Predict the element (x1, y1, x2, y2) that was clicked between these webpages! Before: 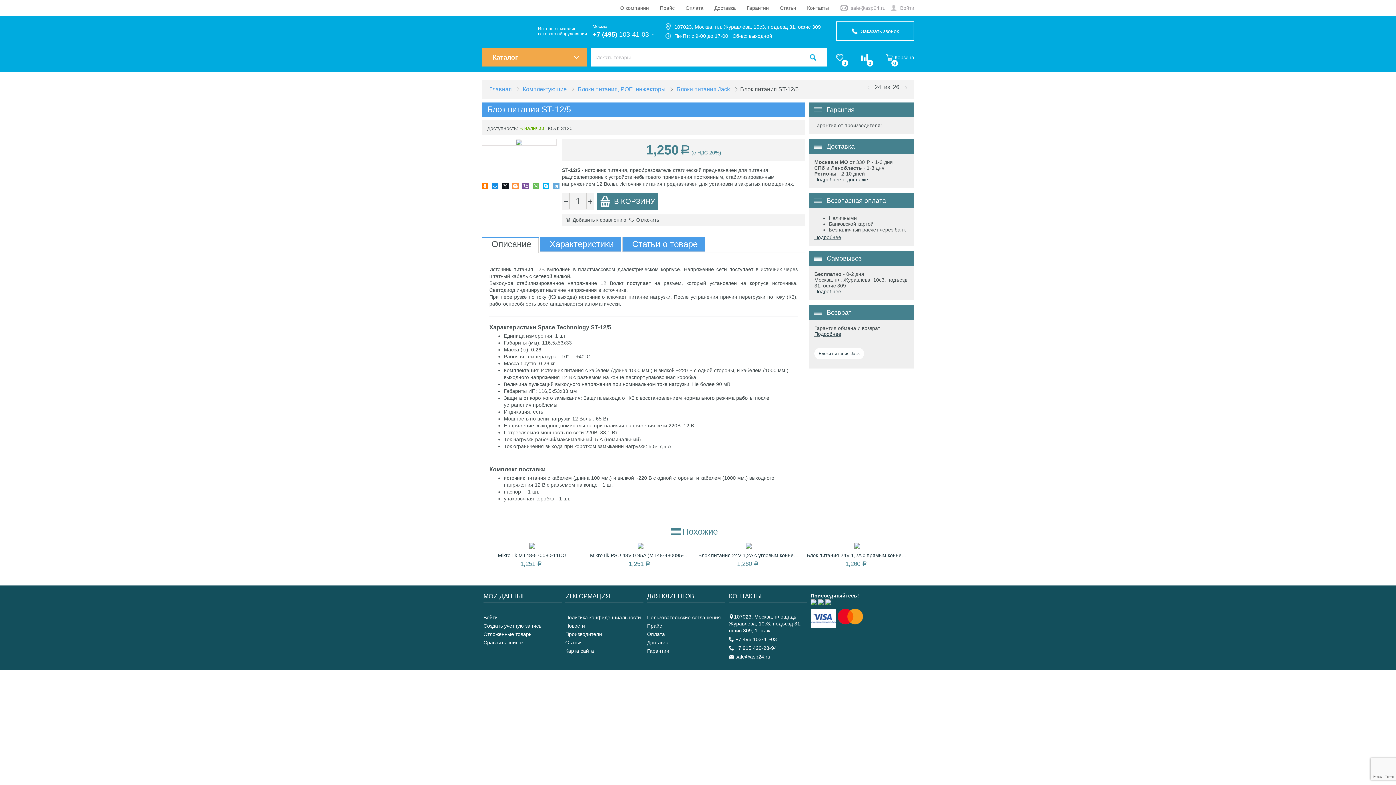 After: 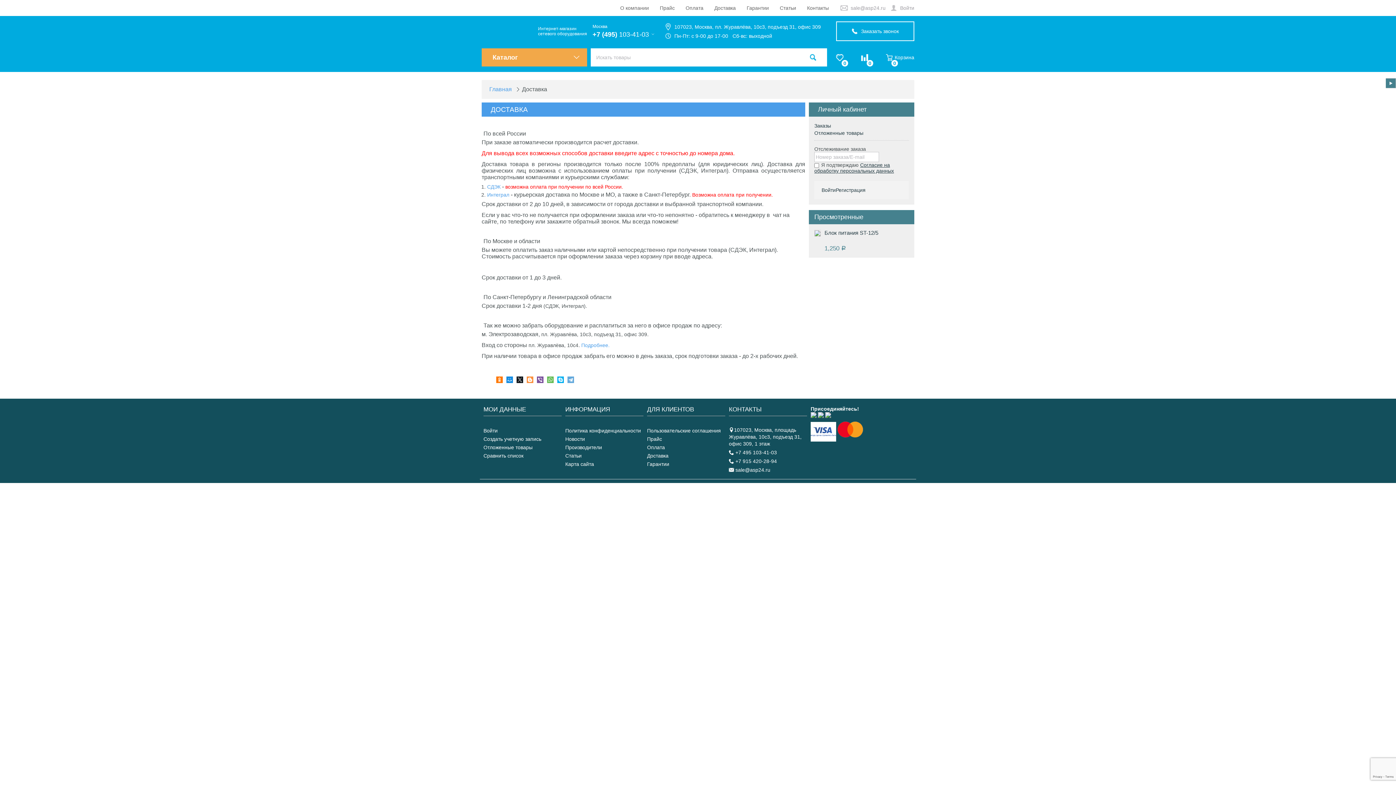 Action: label: Доставка bbox: (647, 633, 668, 639)